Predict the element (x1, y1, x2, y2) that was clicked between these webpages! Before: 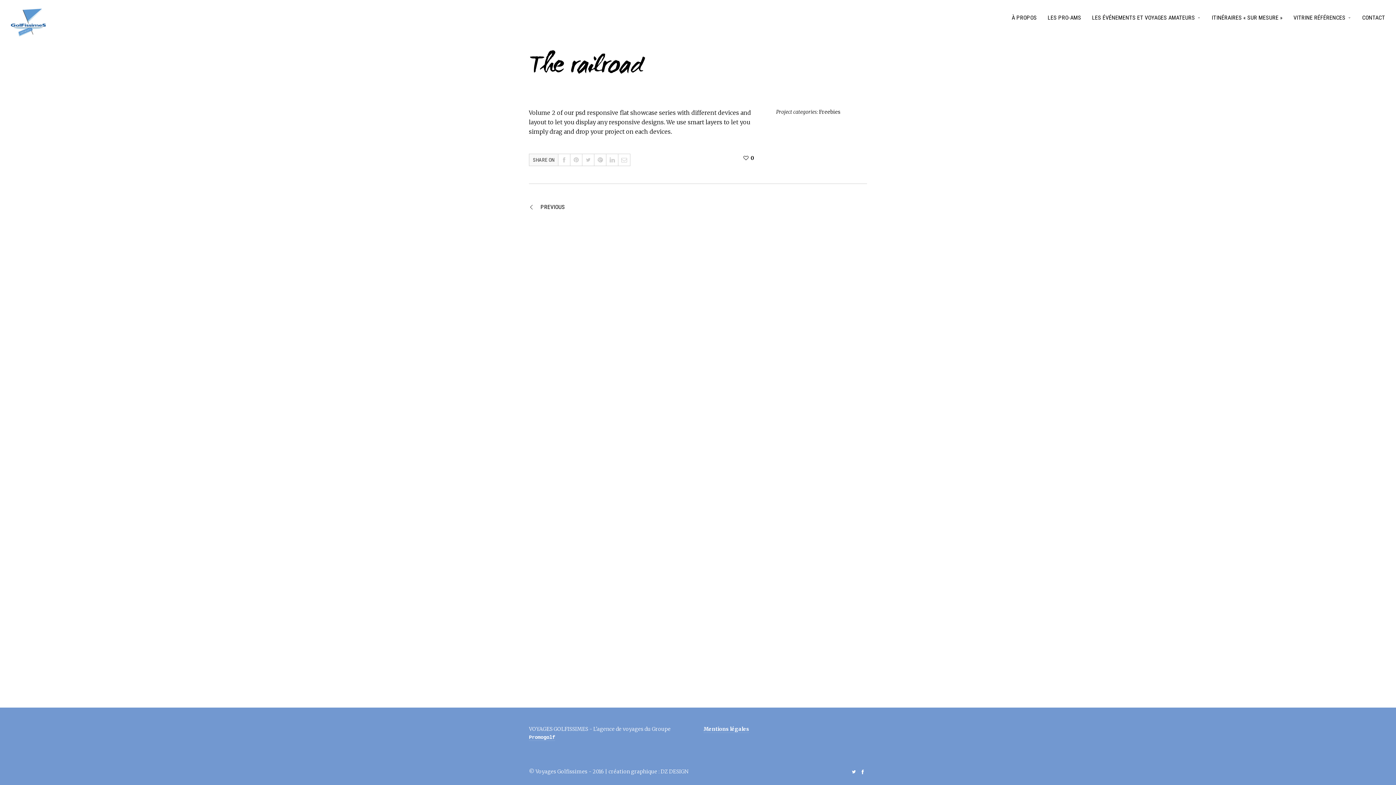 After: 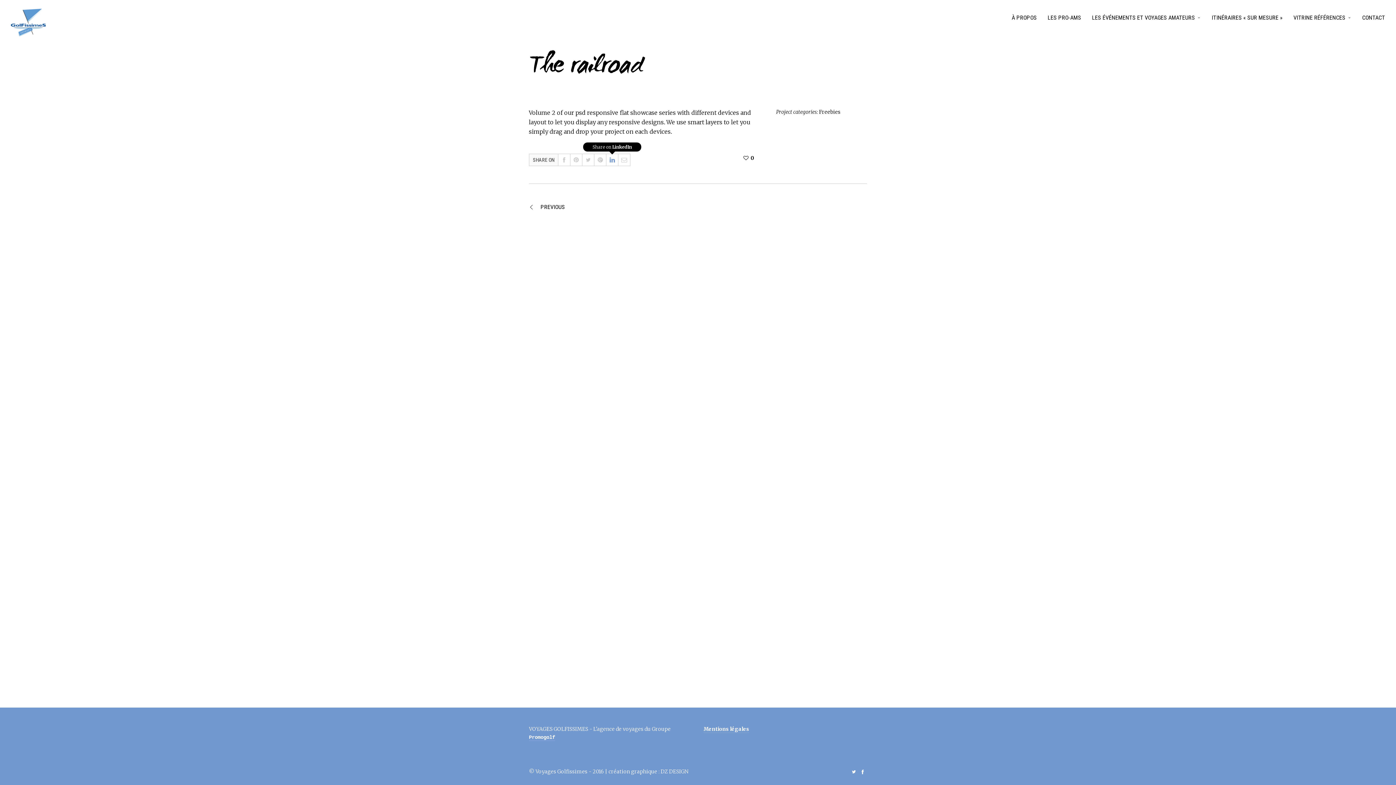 Action: bbox: (606, 154, 618, 165)